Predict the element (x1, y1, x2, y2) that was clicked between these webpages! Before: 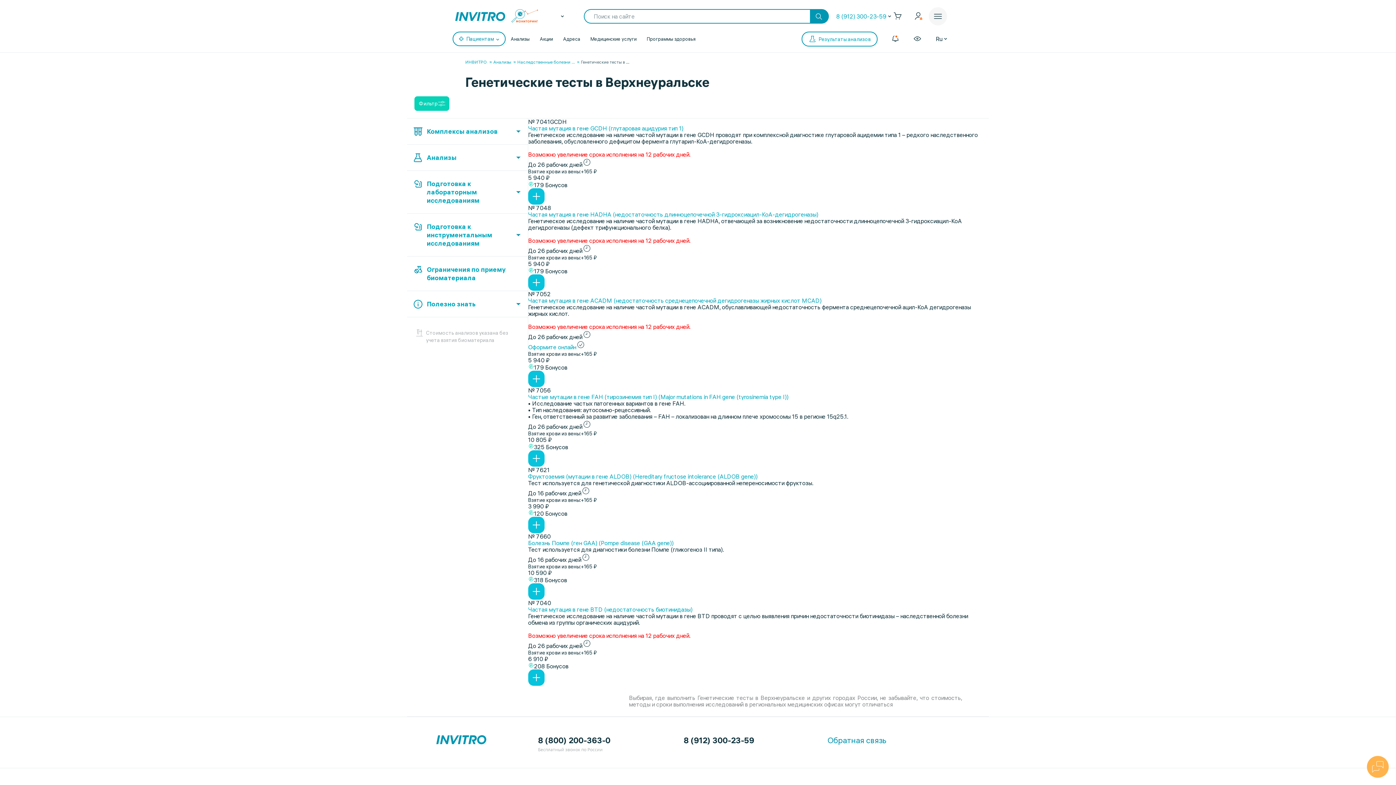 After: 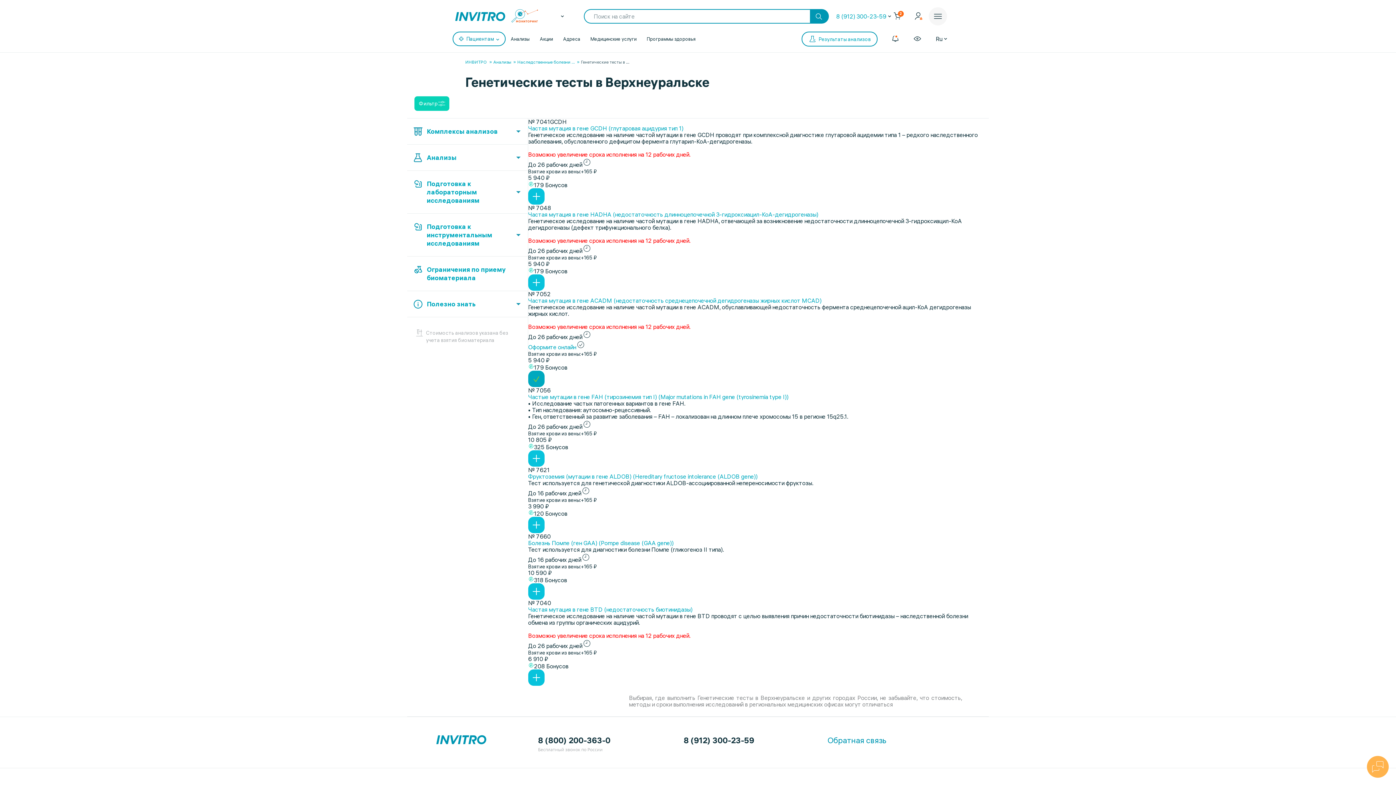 Action: bbox: (528, 370, 544, 387)